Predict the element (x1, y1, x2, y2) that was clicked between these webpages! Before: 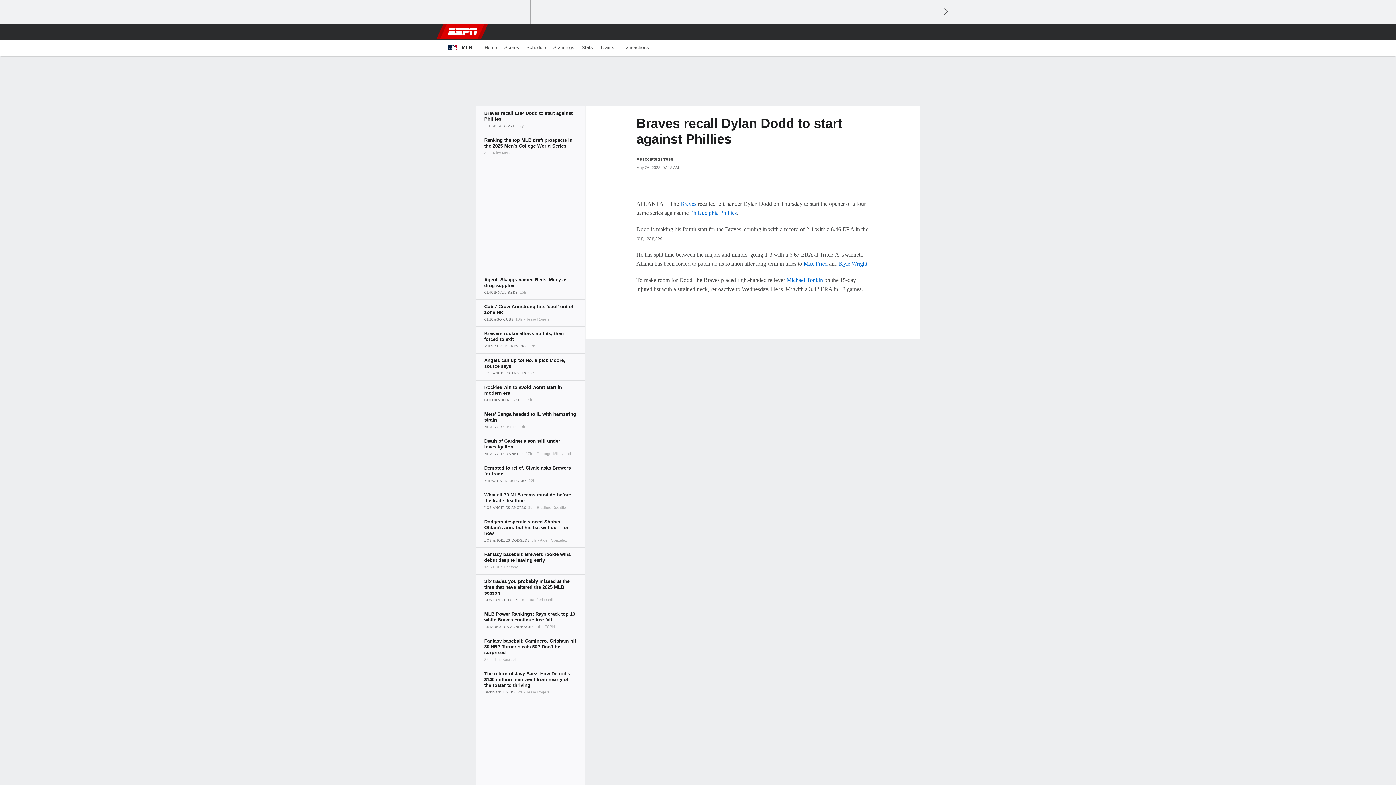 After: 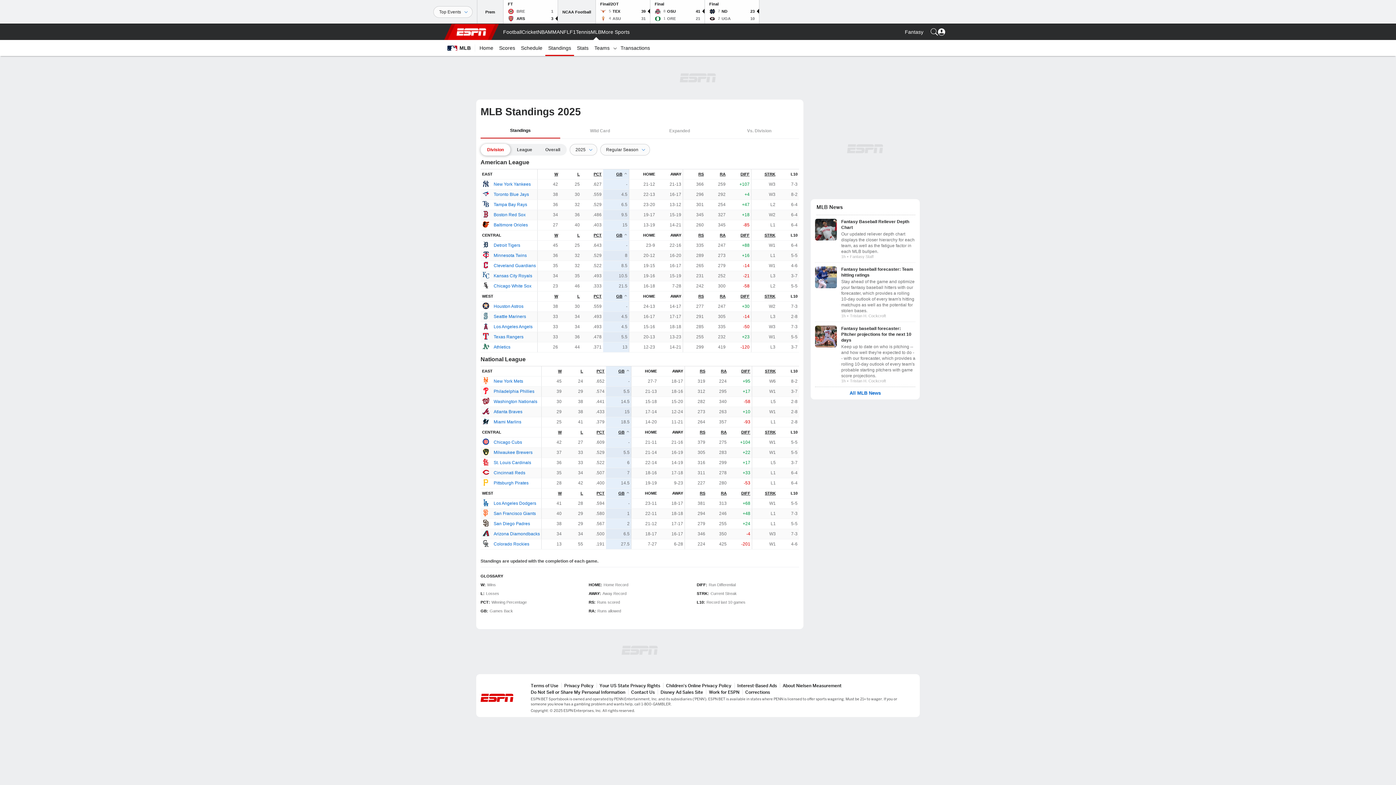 Action: bbox: (549, 39, 578, 55) label: Standings